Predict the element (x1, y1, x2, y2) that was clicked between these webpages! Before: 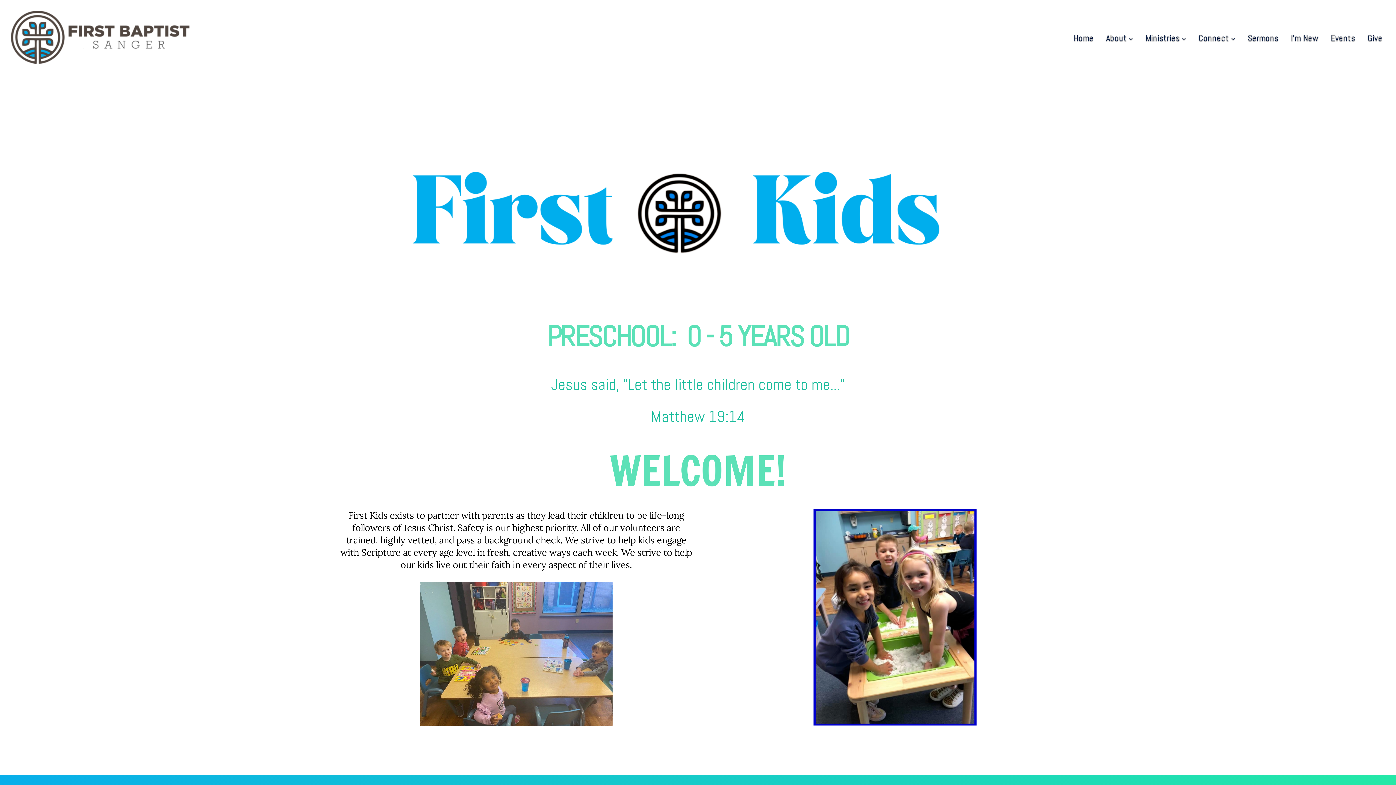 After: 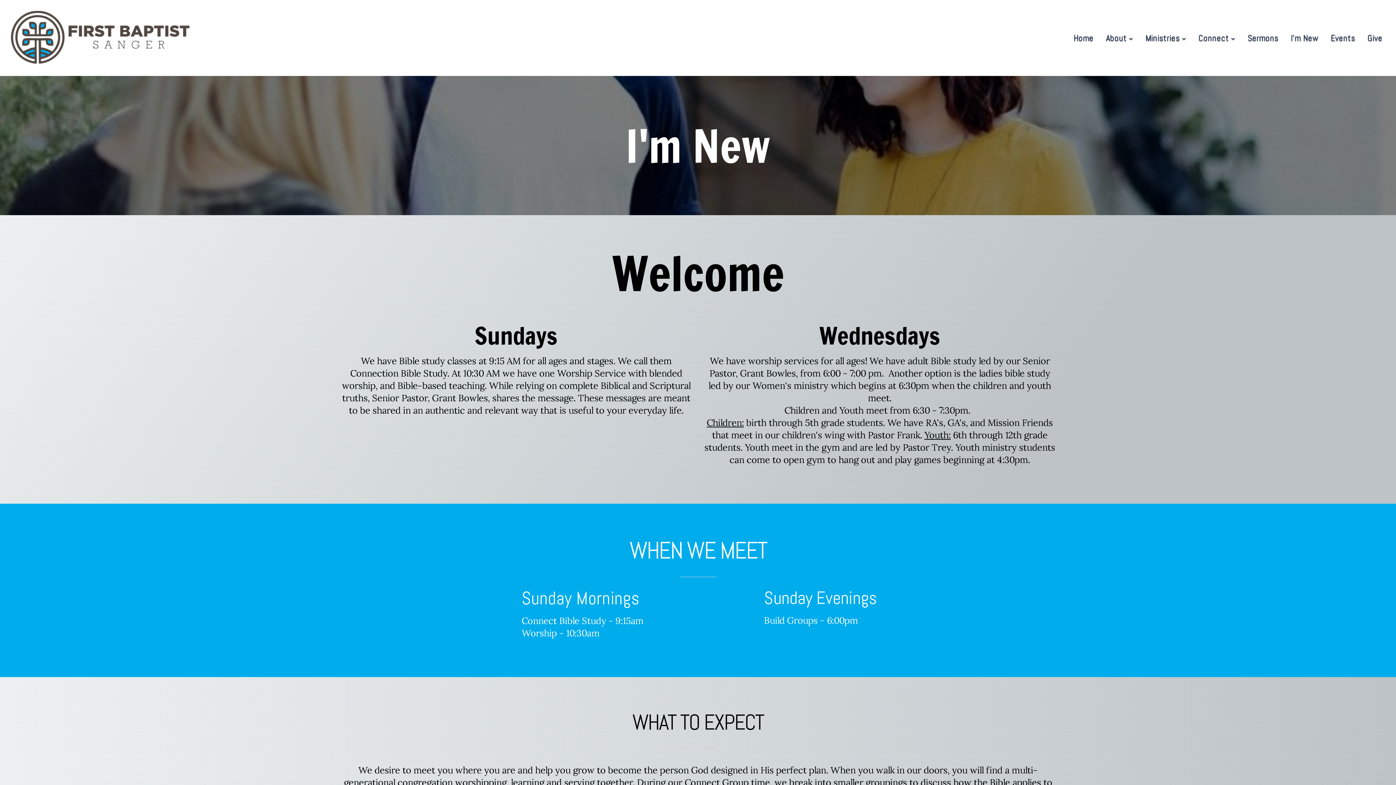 Action: bbox: (1285, 28, 1324, 47) label: I'm New